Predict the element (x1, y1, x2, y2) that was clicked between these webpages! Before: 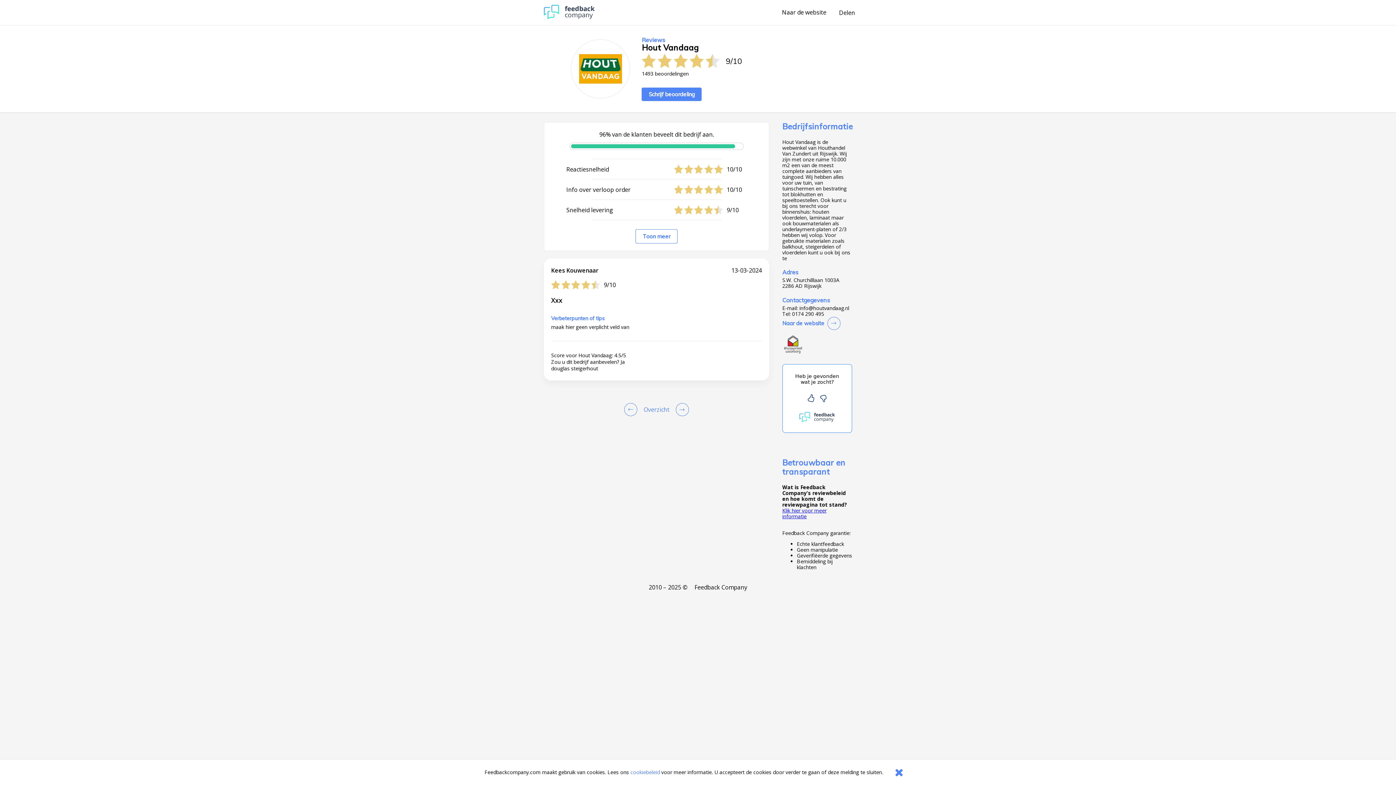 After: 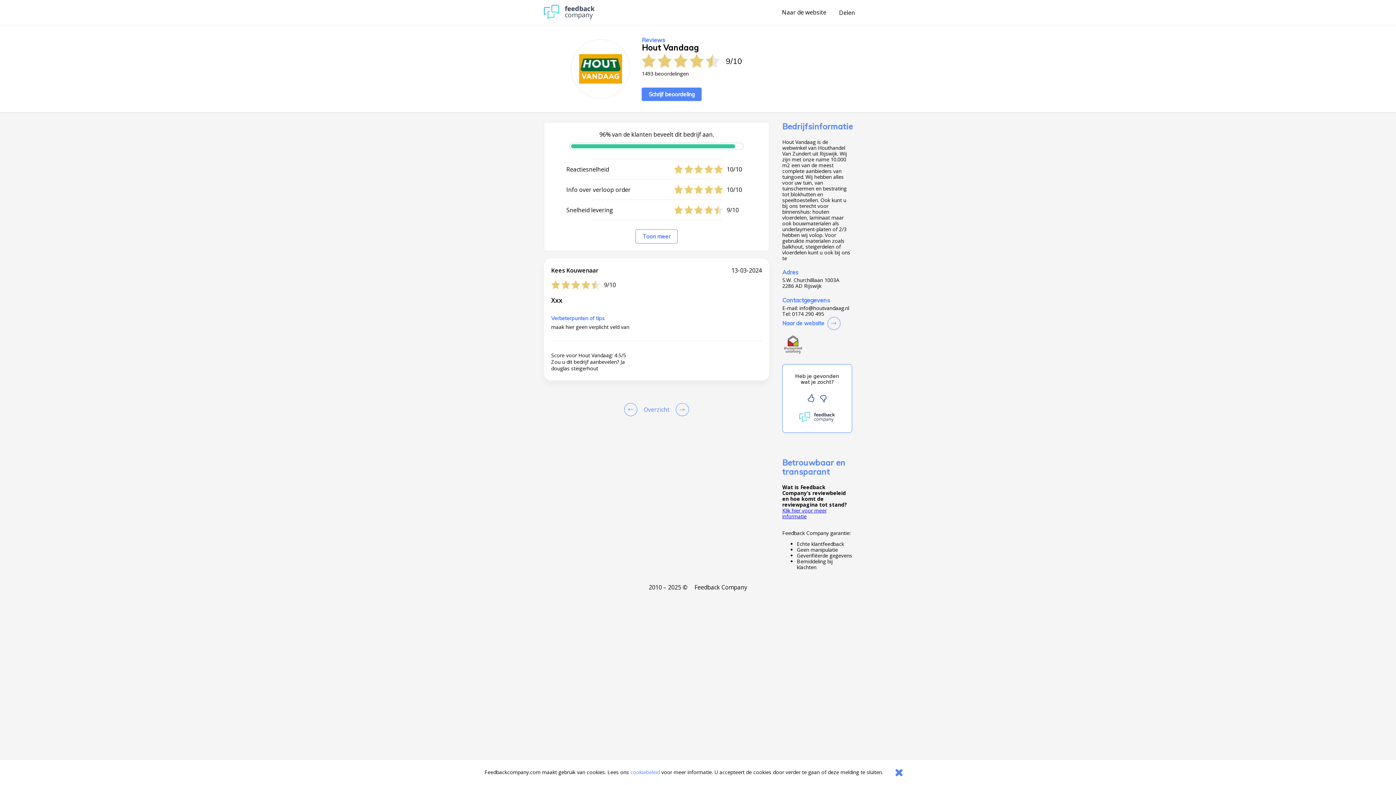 Action: label: Schrijf beoordeling bbox: (641, 87, 701, 101)